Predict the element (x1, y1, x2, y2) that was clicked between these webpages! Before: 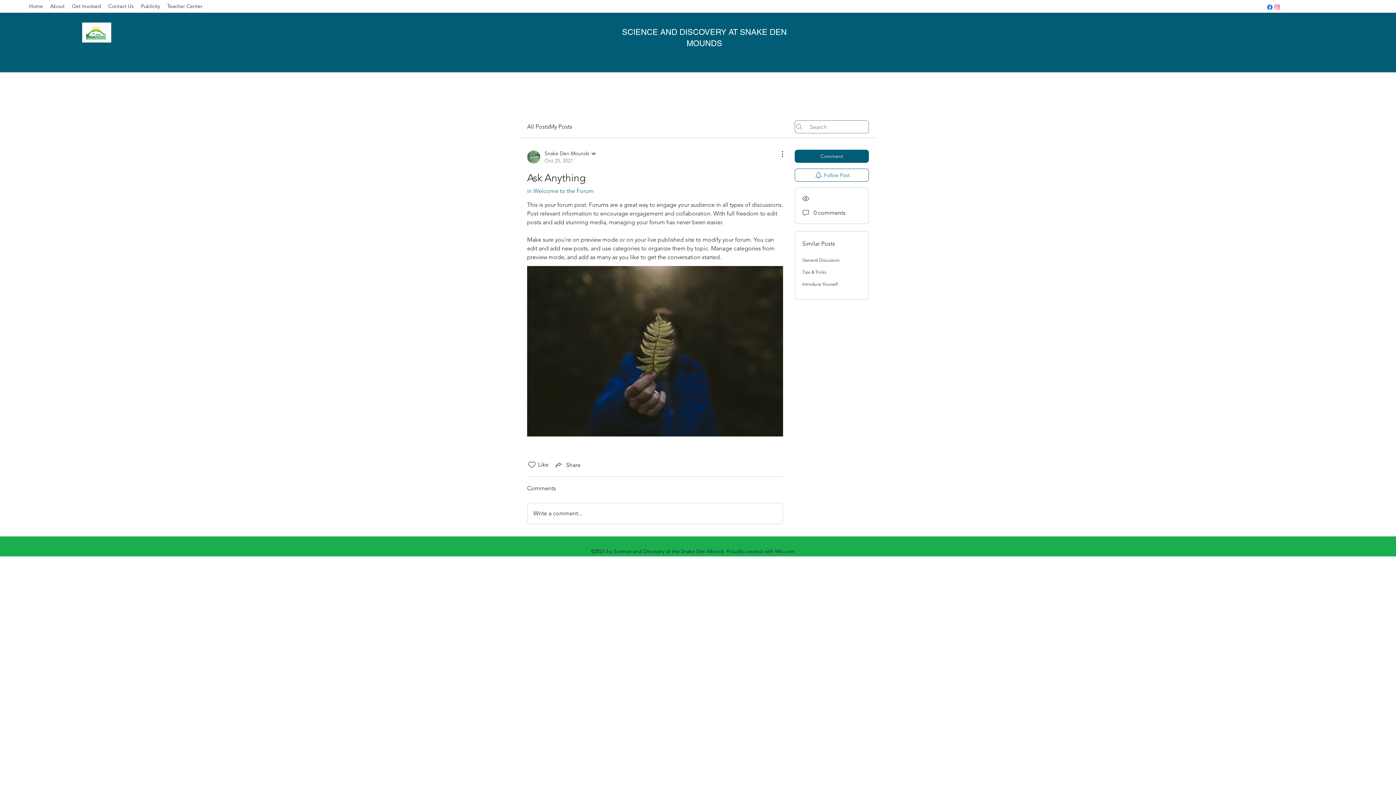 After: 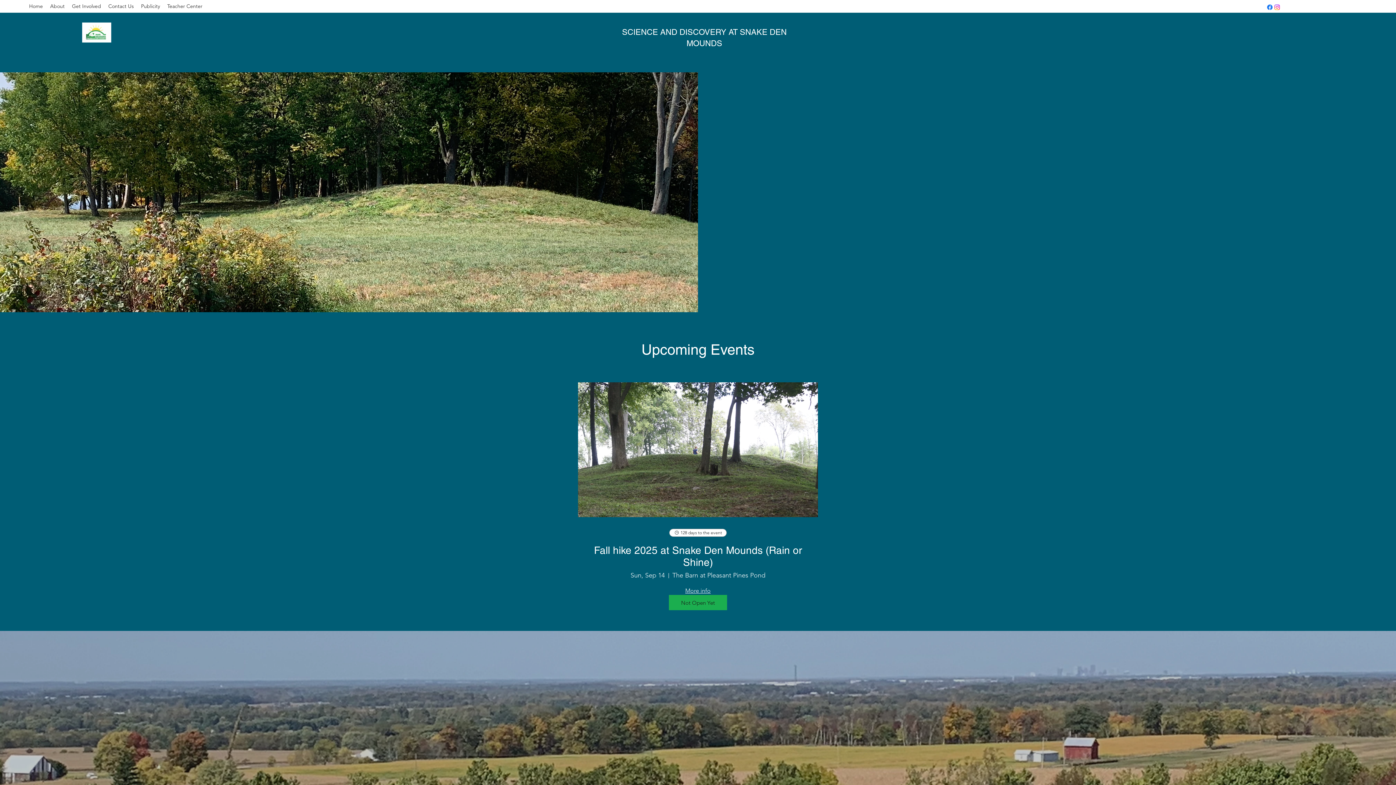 Action: bbox: (82, 22, 111, 42)